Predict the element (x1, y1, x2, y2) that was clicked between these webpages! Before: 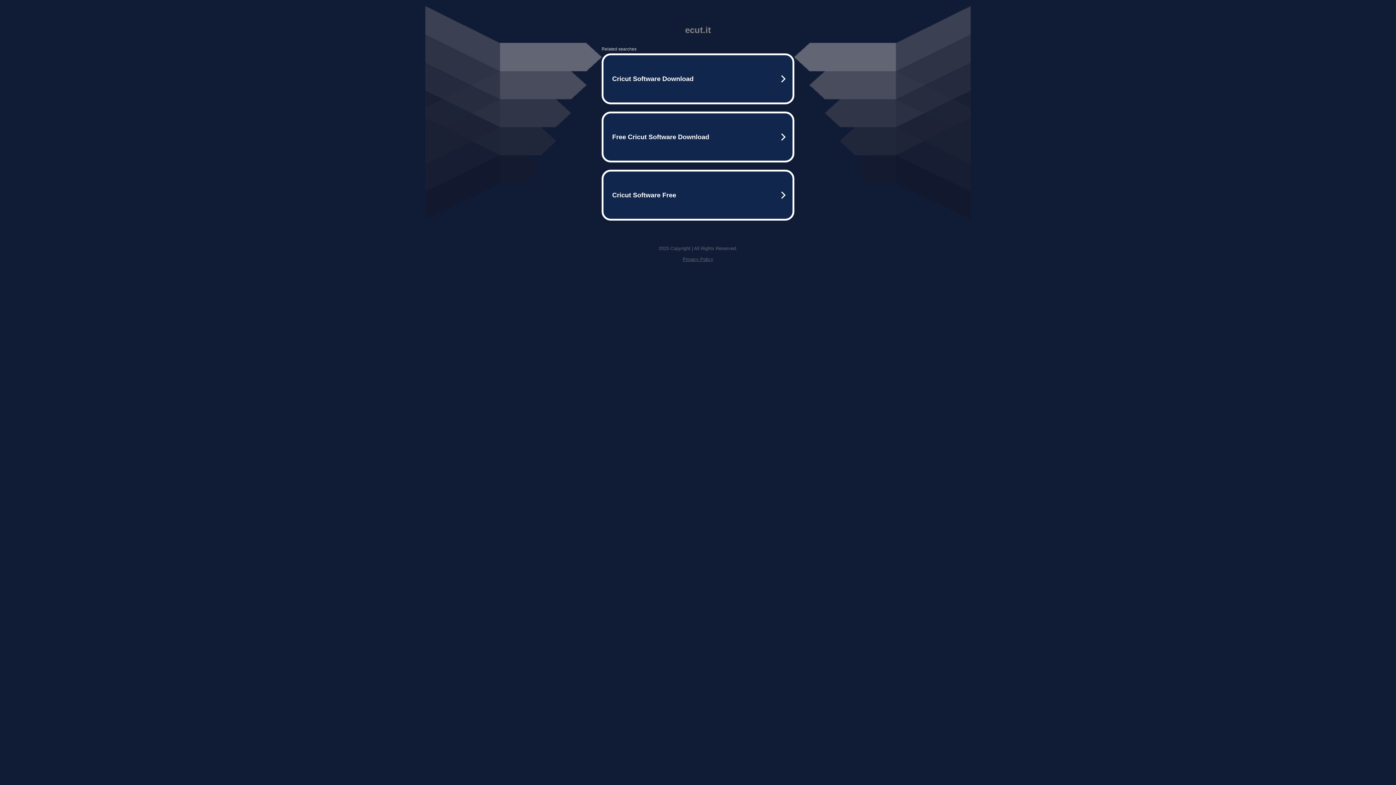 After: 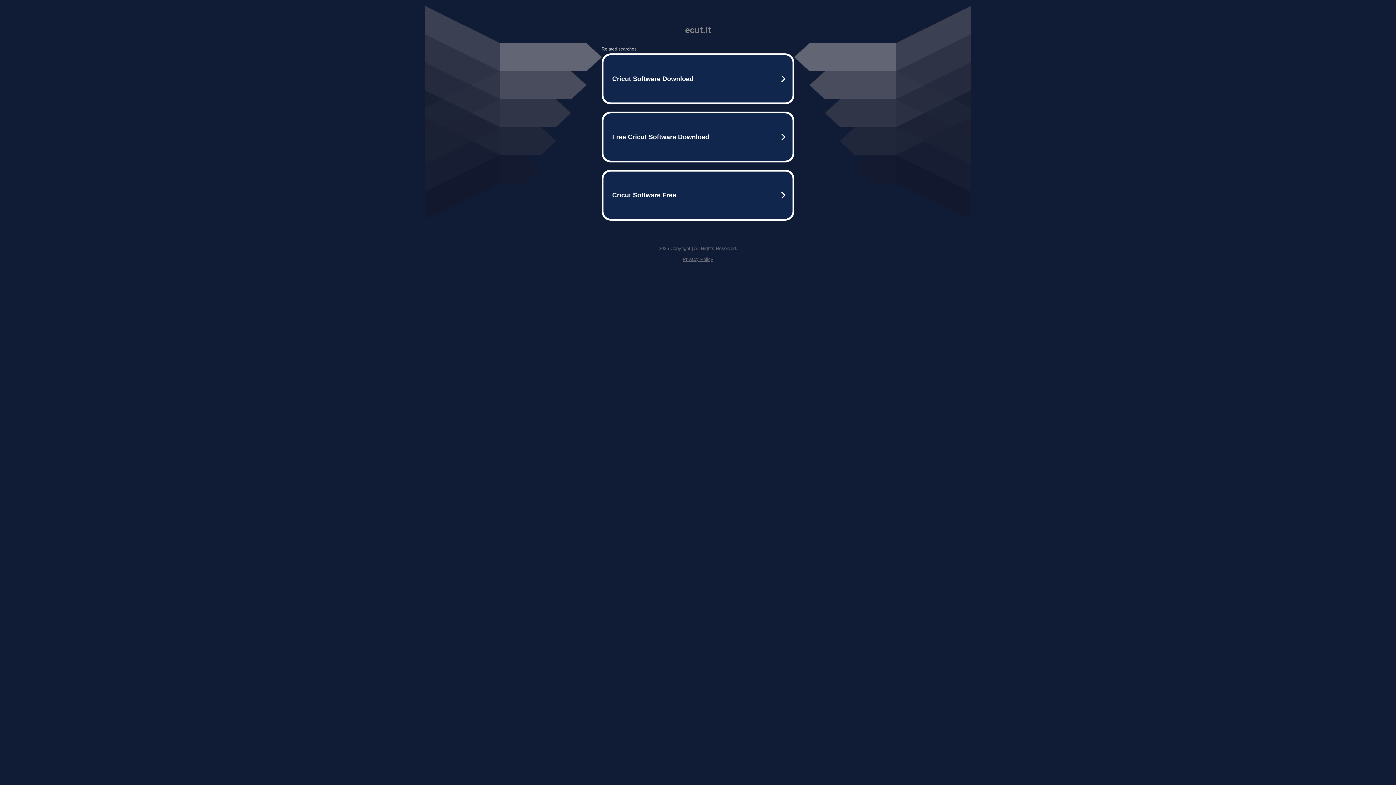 Action: label: Privacy Policy bbox: (682, 256, 713, 262)